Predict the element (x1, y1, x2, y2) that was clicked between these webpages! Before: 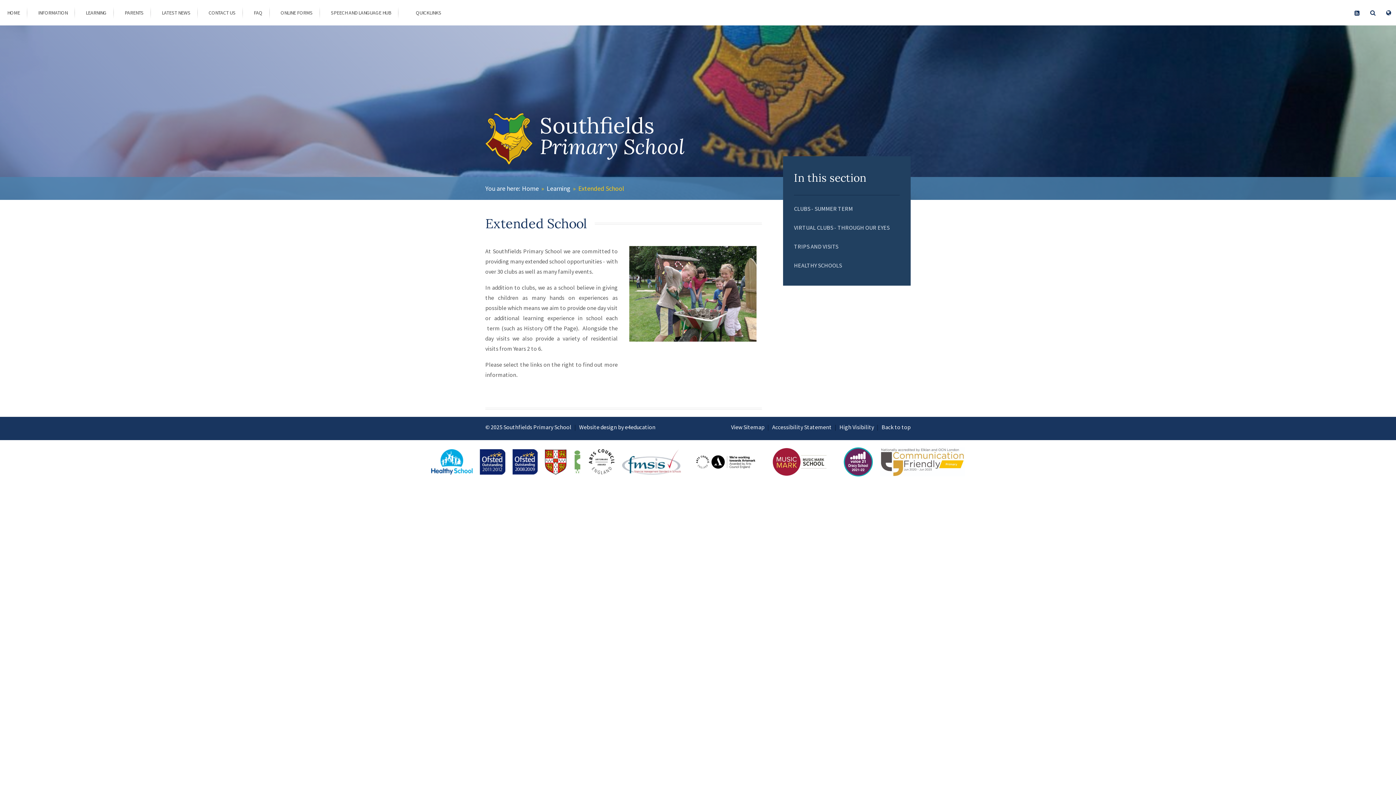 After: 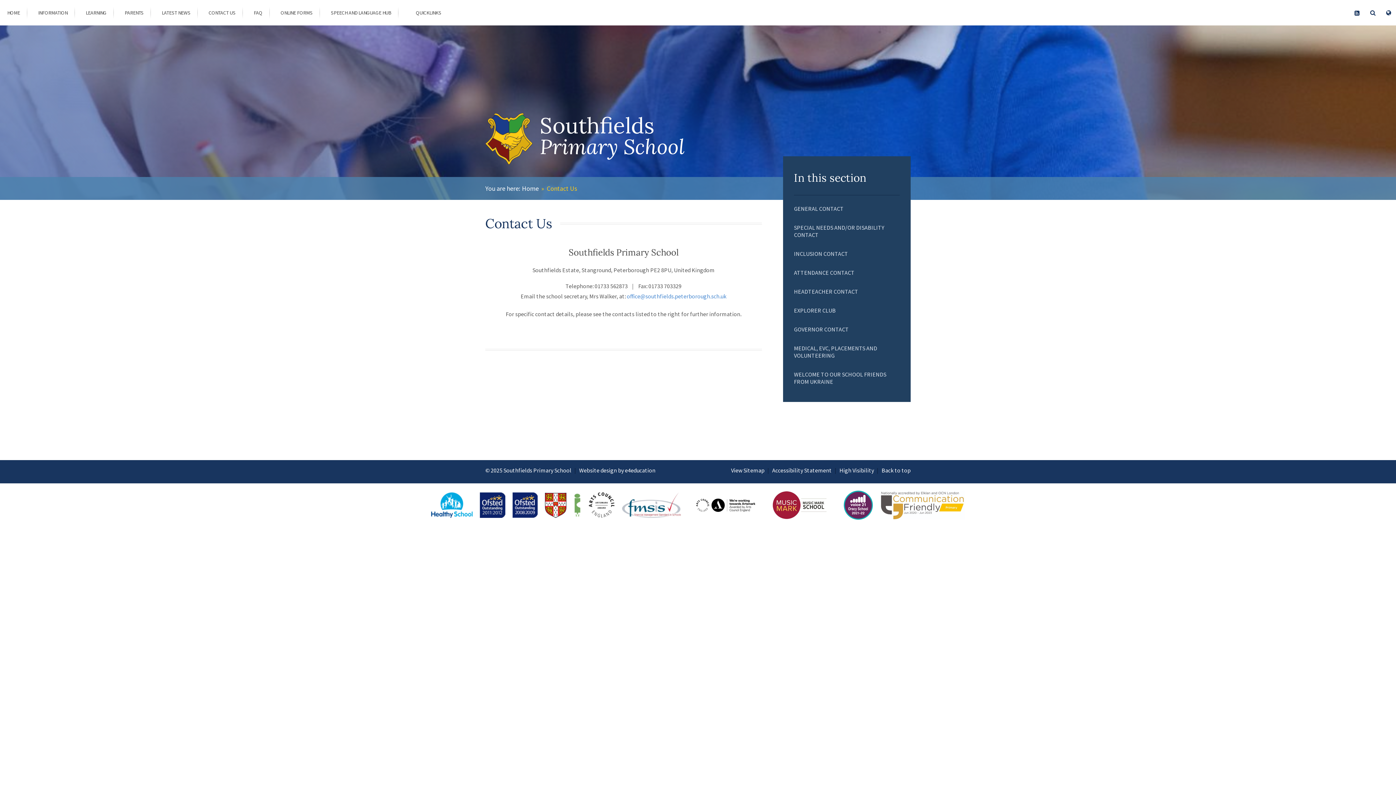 Action: bbox: (201, 0, 242, 25) label: CONTACT US